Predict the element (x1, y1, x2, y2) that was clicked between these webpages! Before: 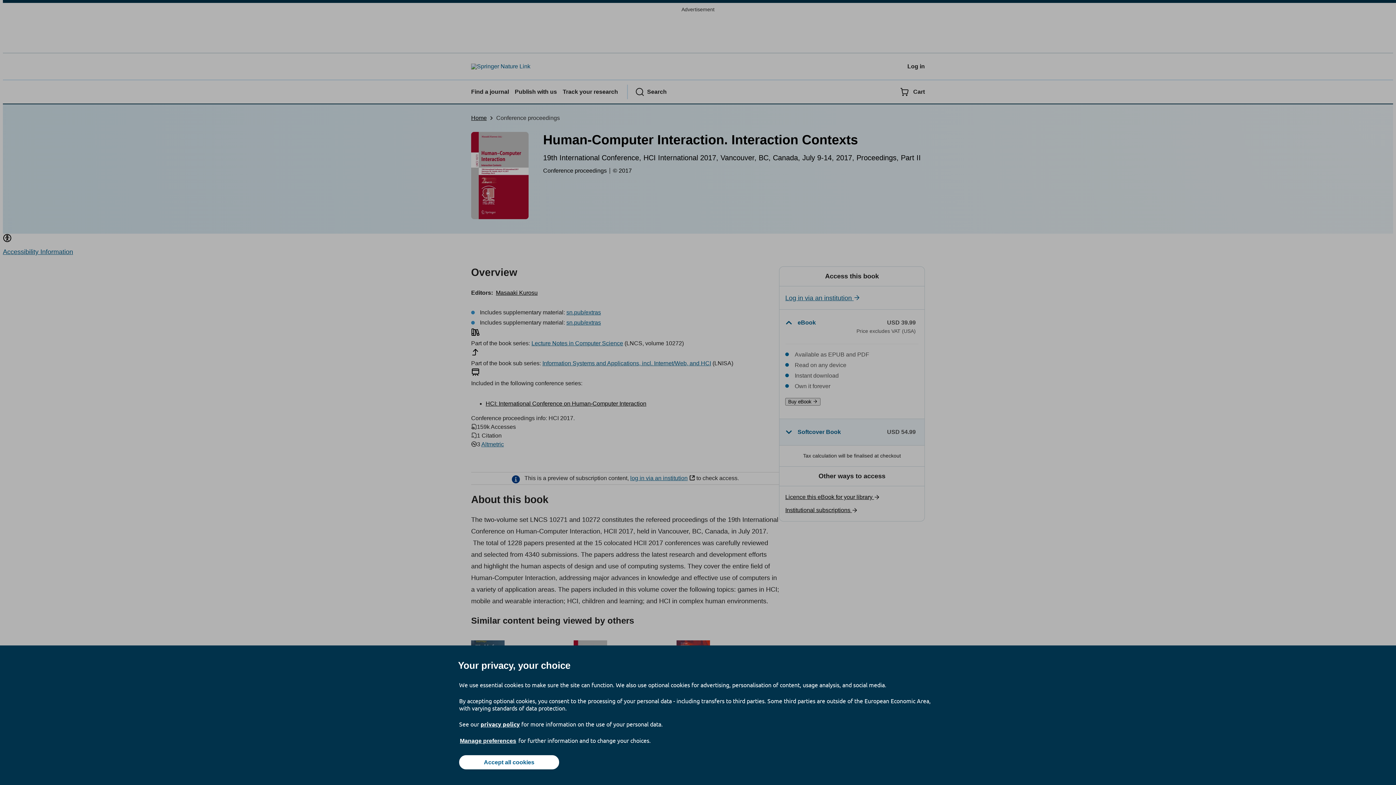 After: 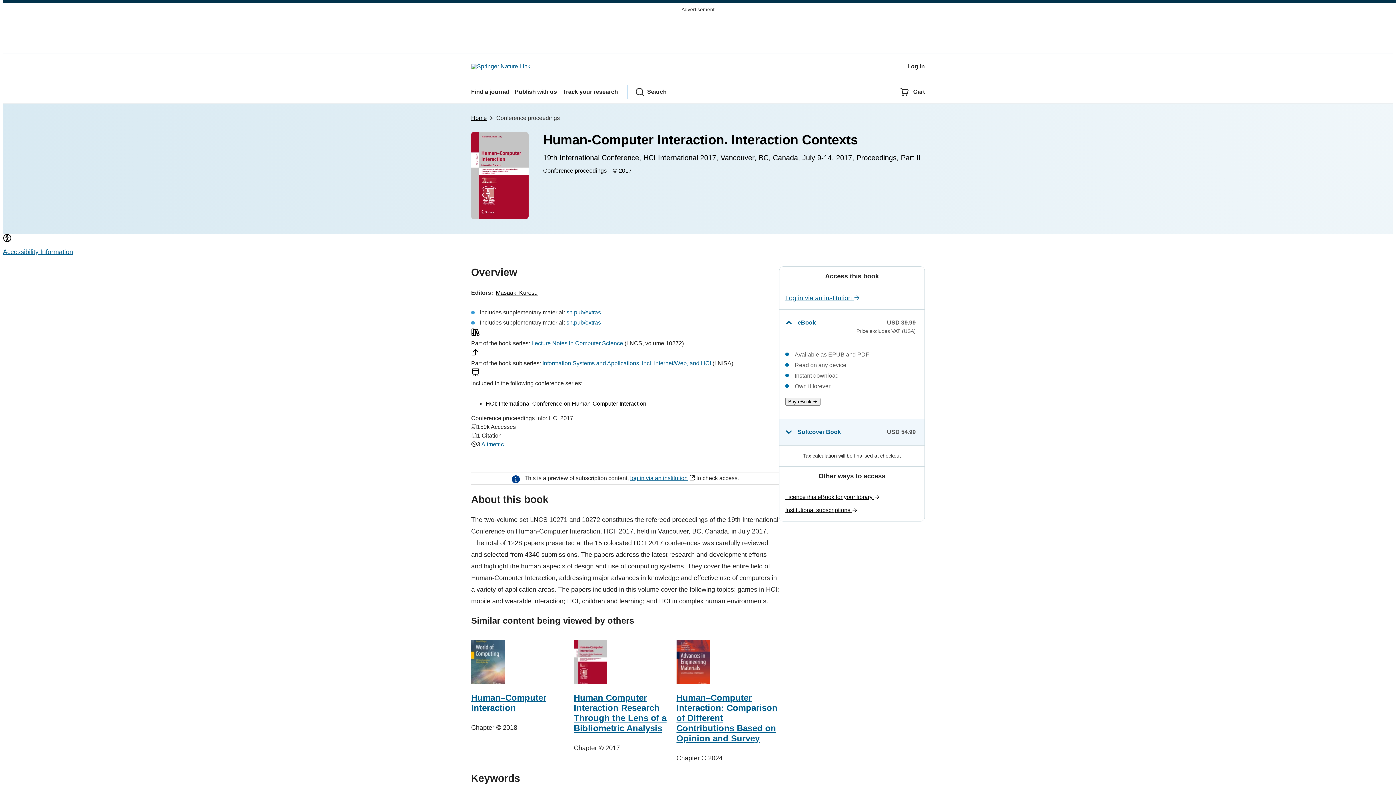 Action: bbox: (459, 755, 559, 769) label: Accept all cookies